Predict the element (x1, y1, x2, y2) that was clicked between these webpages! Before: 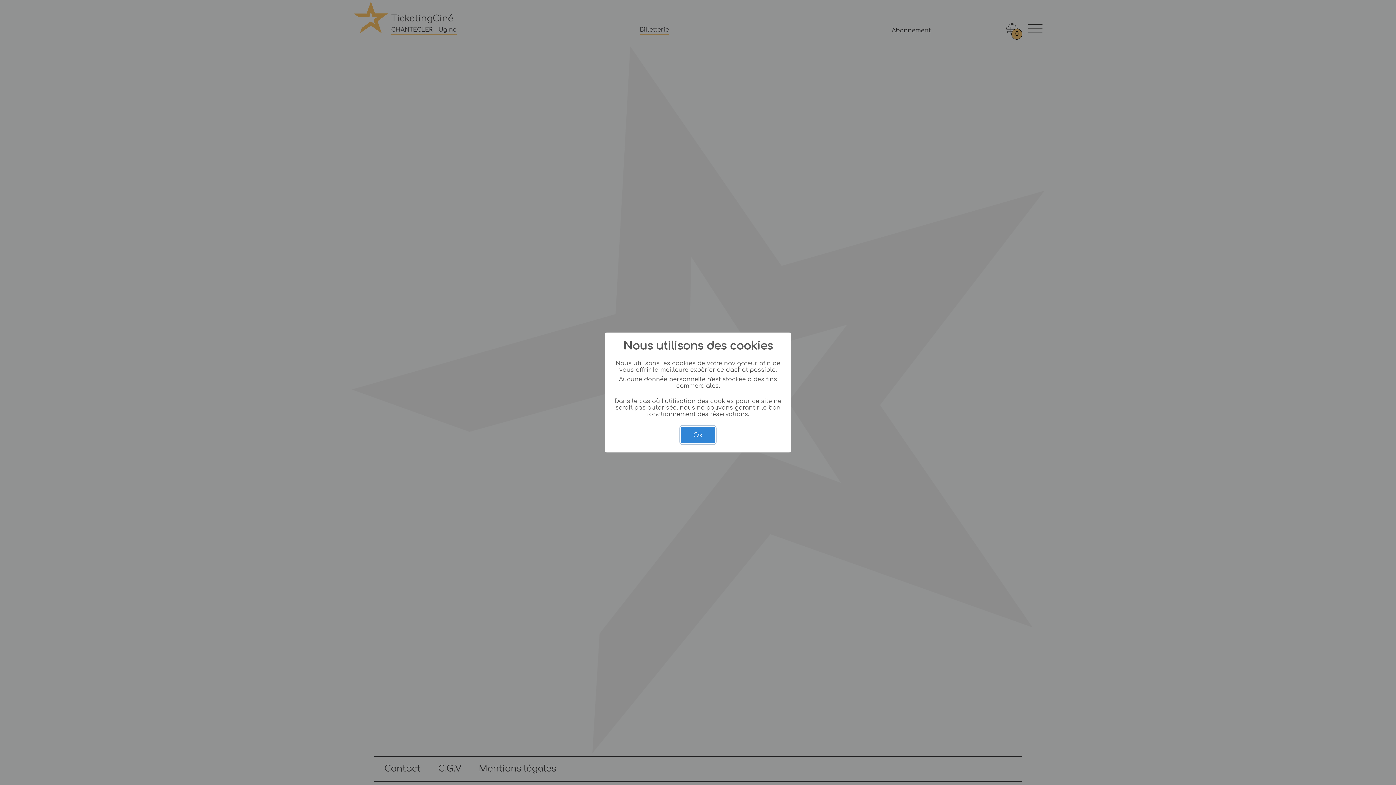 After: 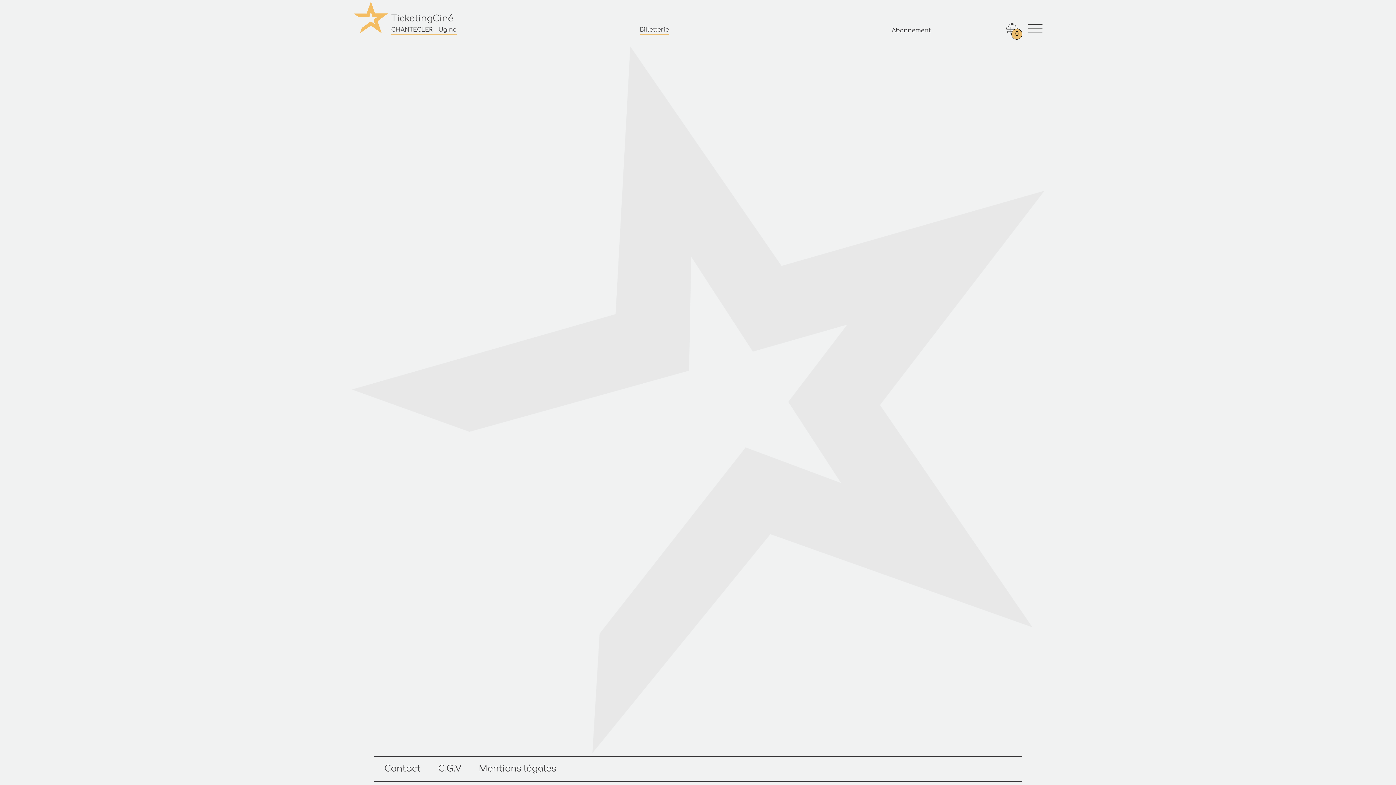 Action: label: Ok bbox: (681, 426, 715, 443)